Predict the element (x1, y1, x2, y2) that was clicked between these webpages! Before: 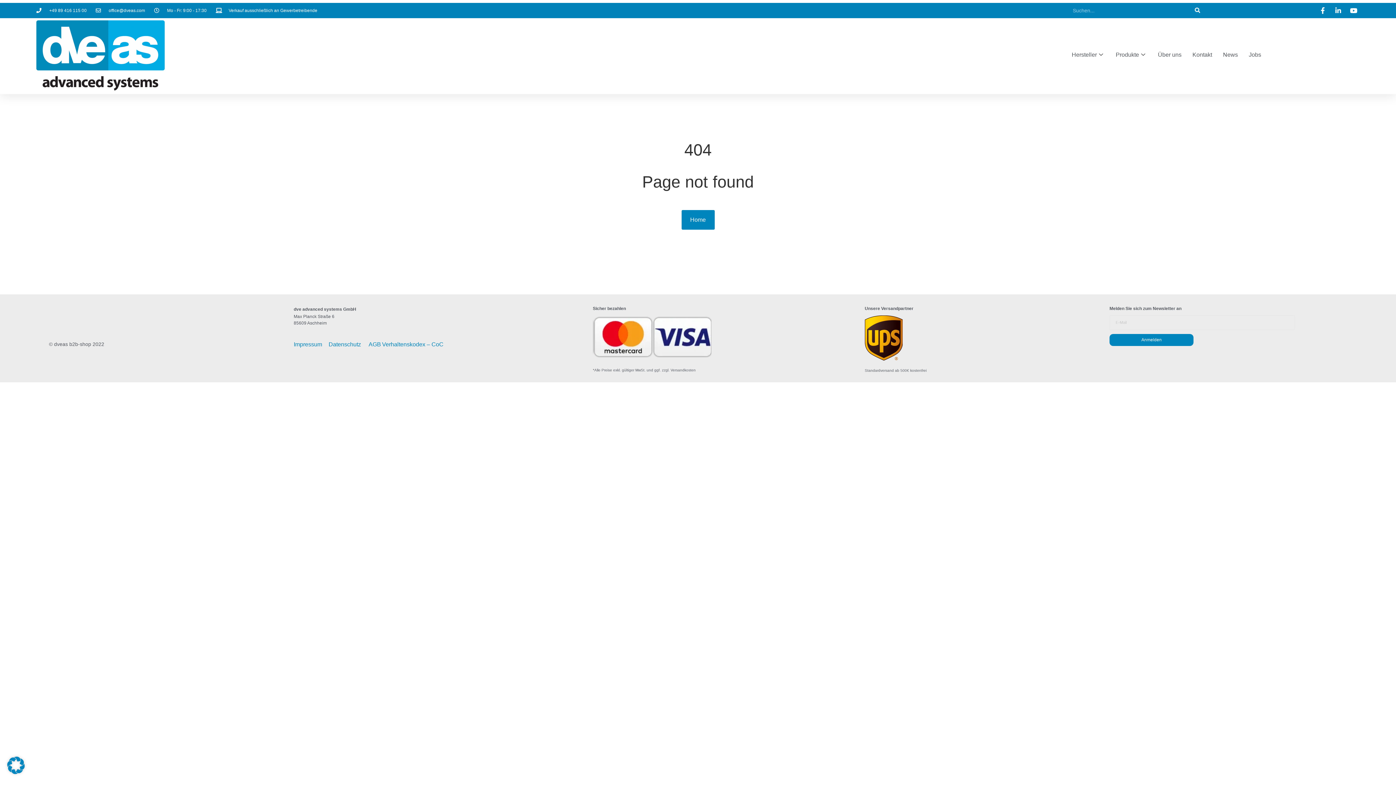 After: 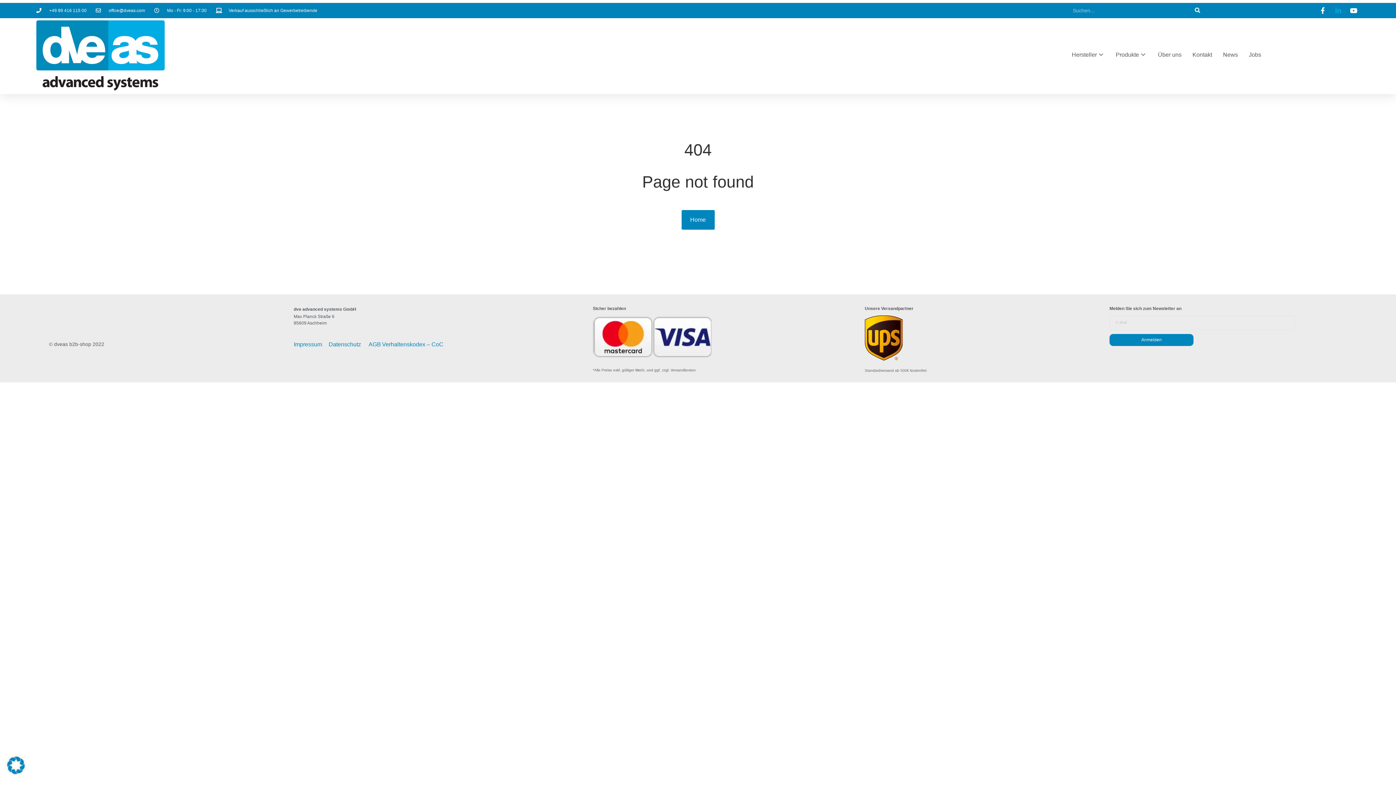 Action: bbox: (1334, 7, 1344, 13)